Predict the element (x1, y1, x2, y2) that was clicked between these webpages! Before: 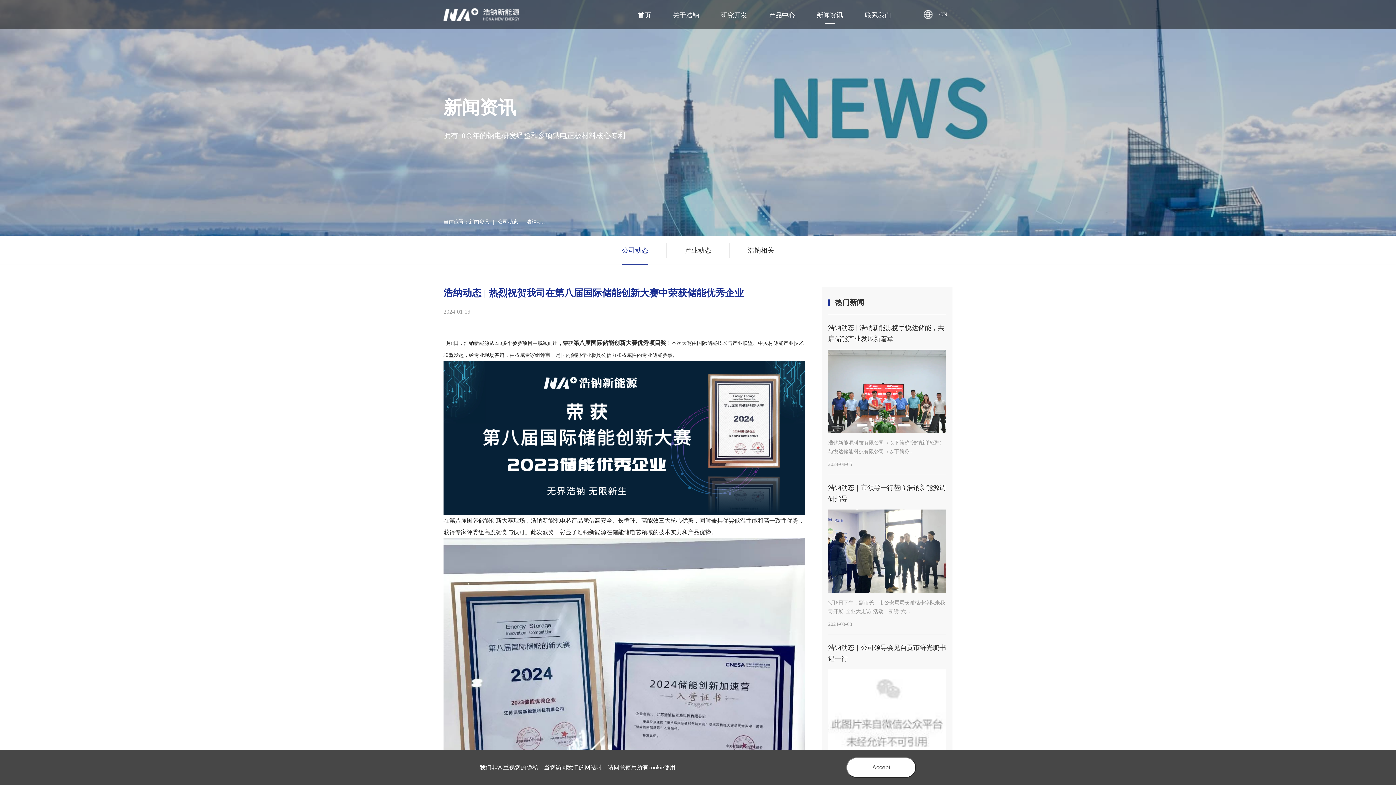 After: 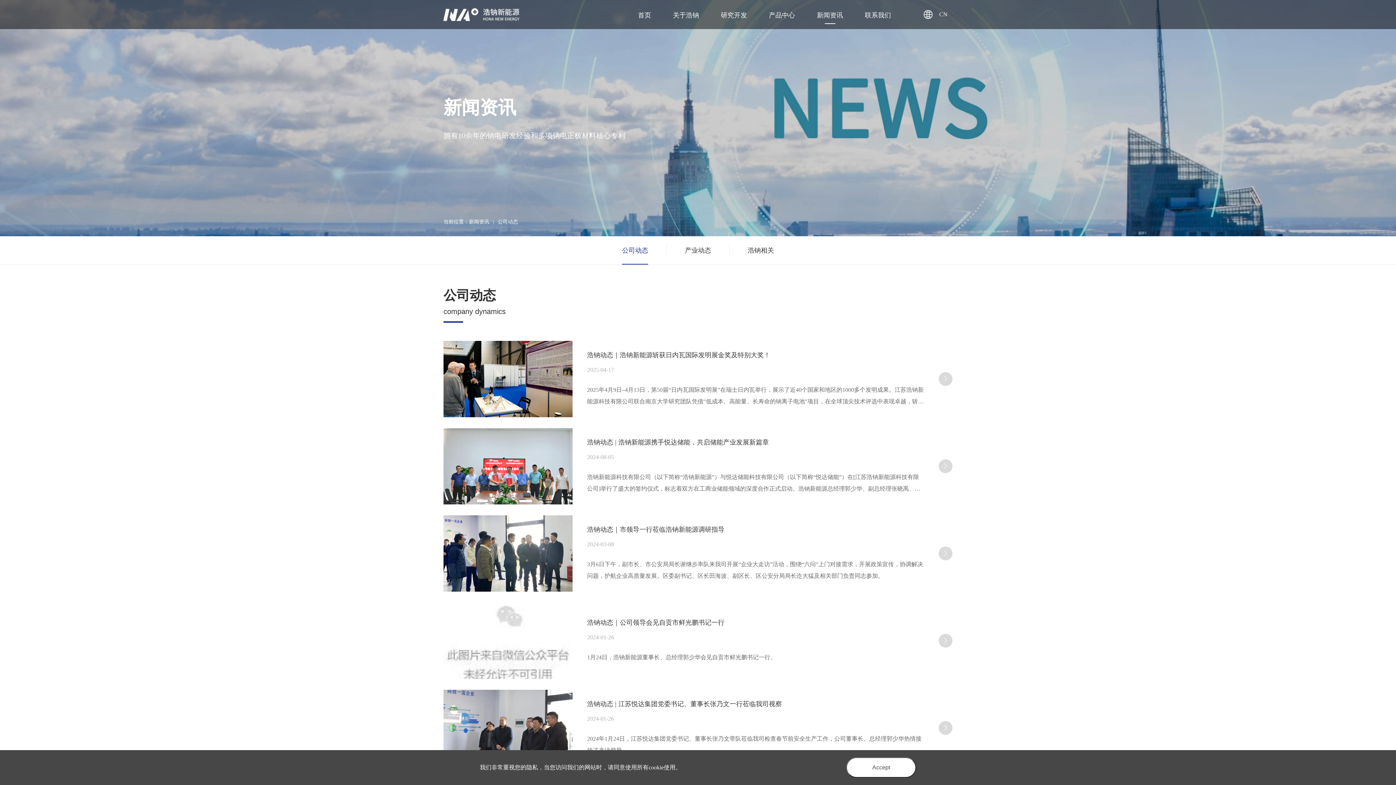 Action: bbox: (469, 218, 489, 225) label: 新闻资讯